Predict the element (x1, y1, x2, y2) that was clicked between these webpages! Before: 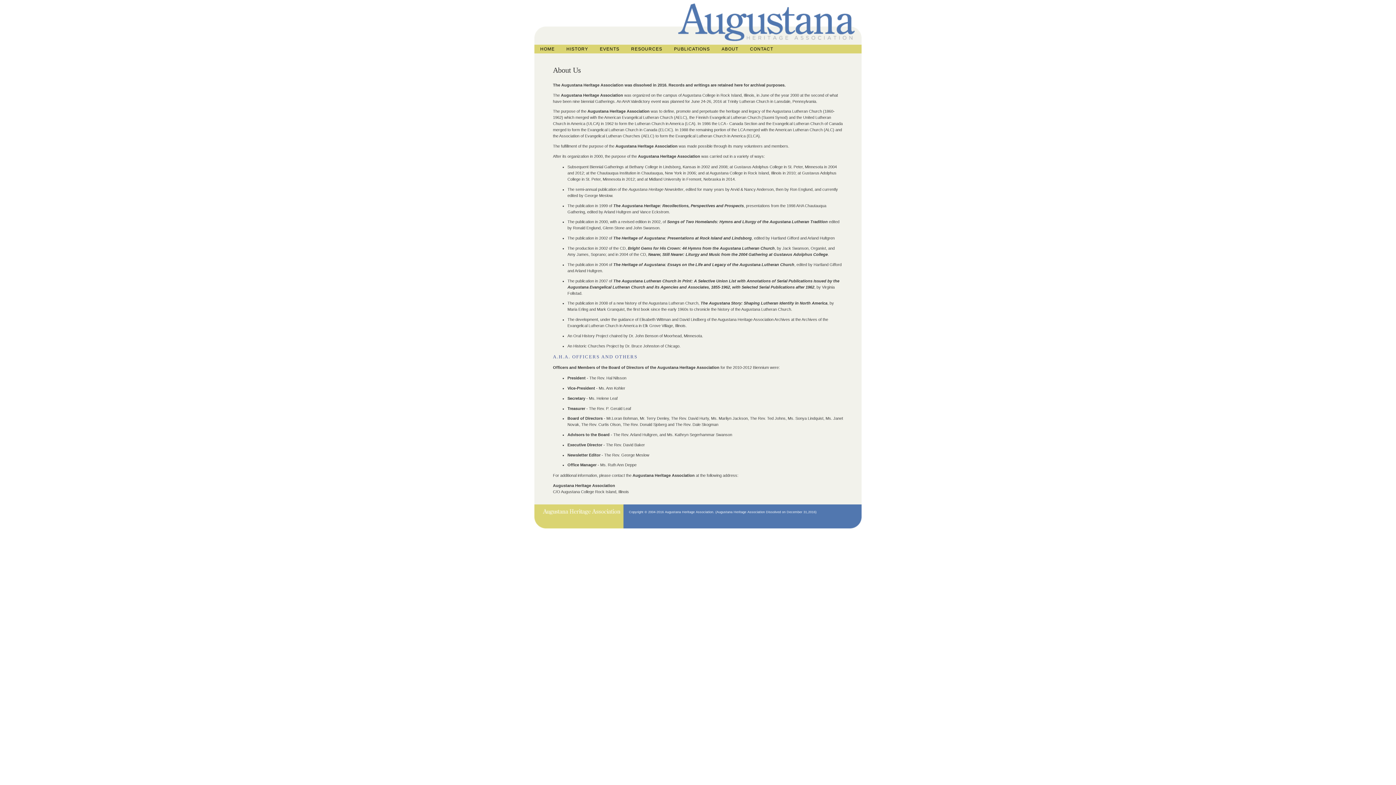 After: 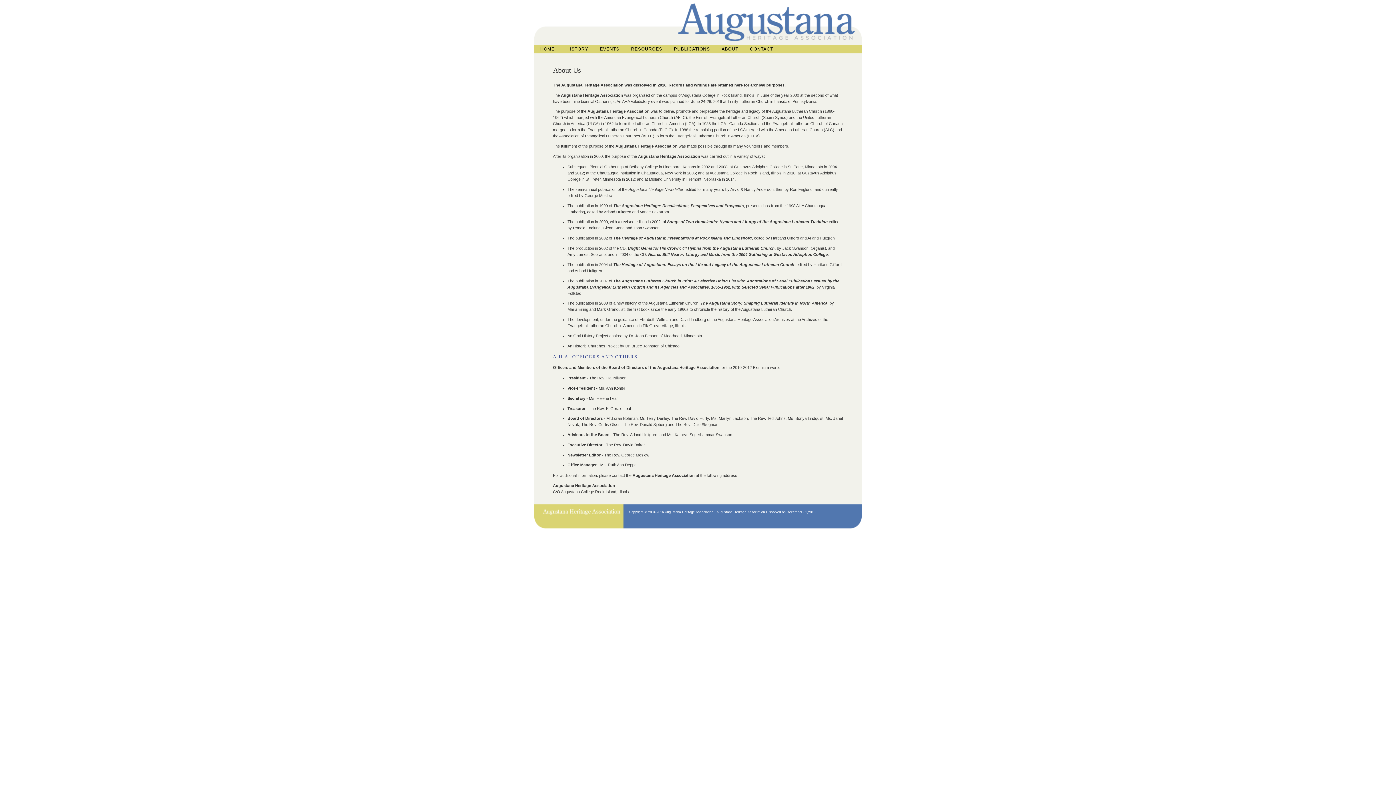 Action: bbox: (716, 44, 744, 53) label: ABOUT